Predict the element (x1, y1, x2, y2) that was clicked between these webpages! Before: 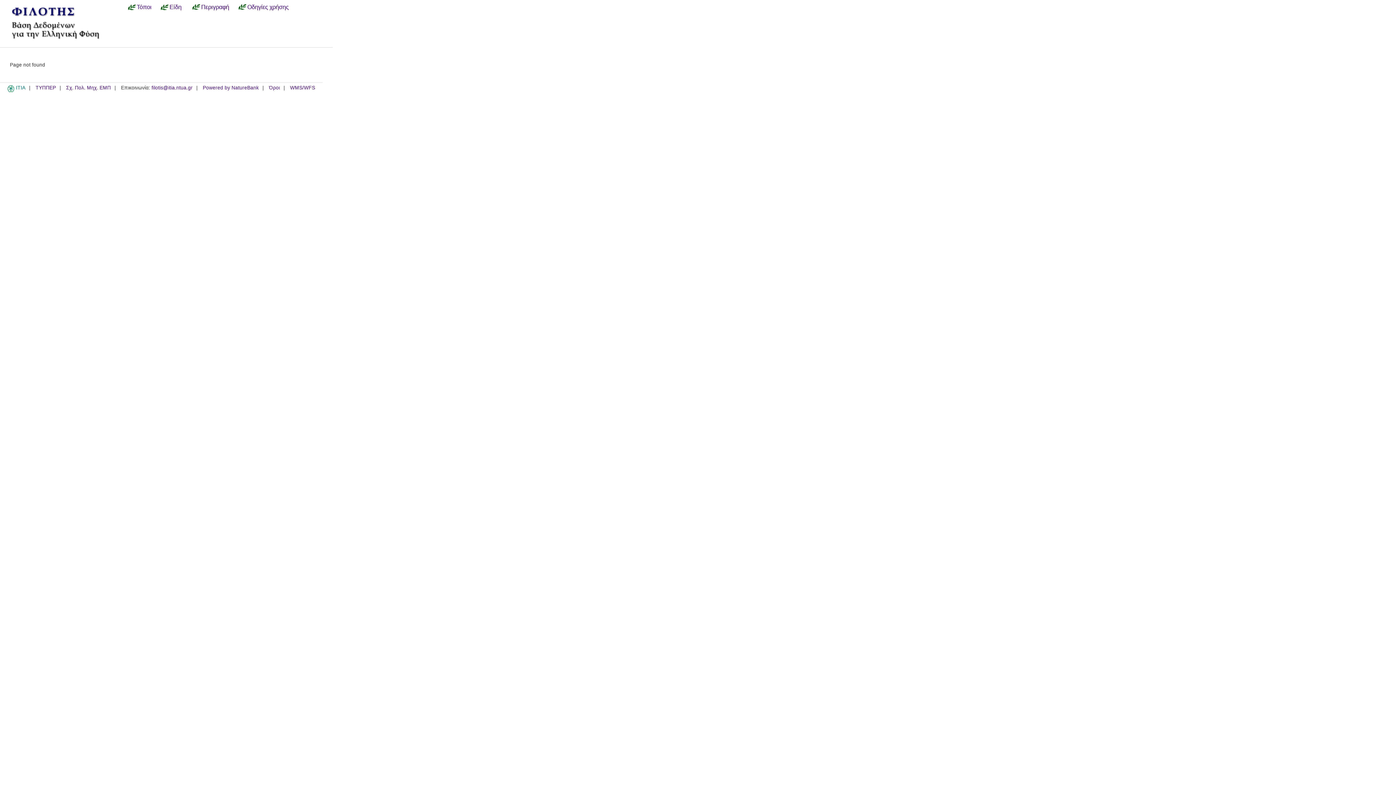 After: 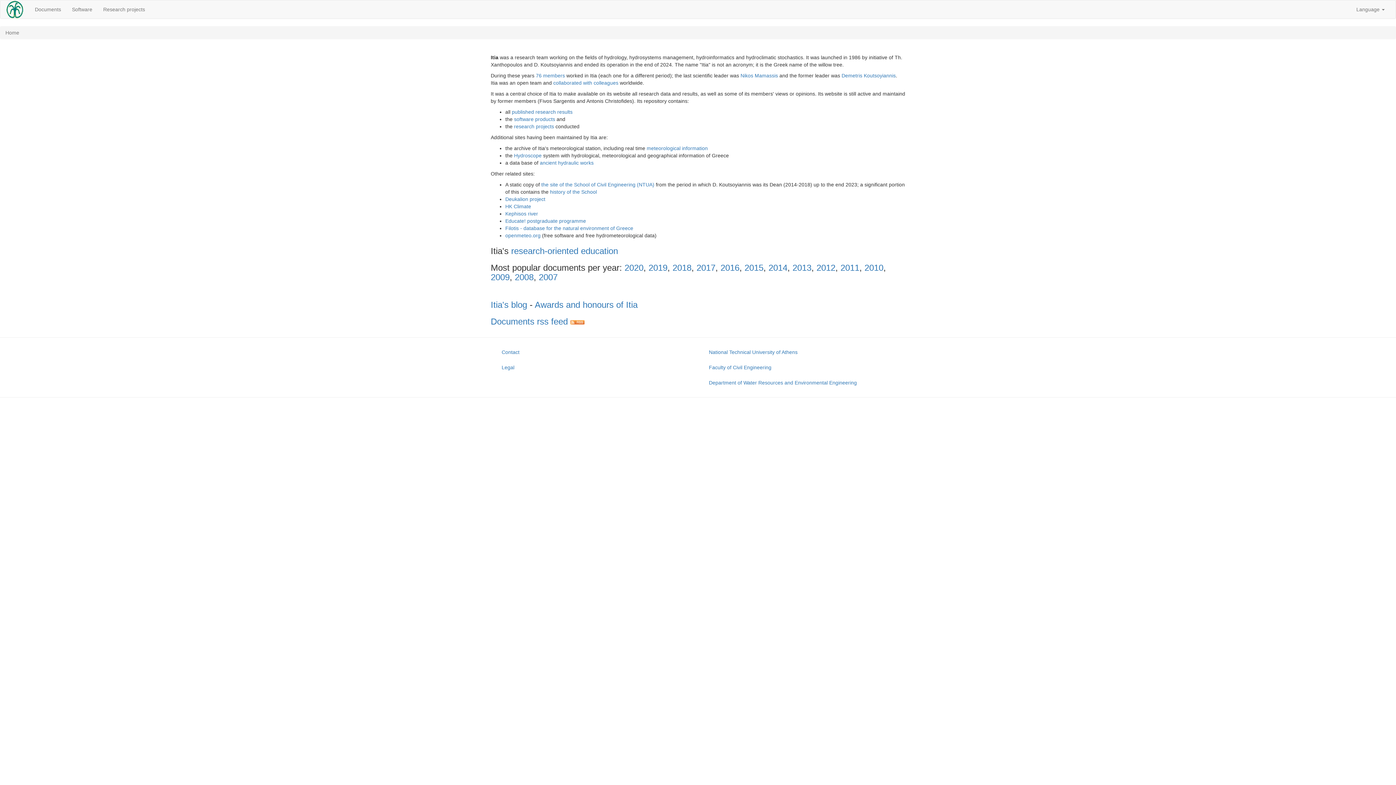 Action: bbox: (7, 88, 14, 93) label:  ITIA